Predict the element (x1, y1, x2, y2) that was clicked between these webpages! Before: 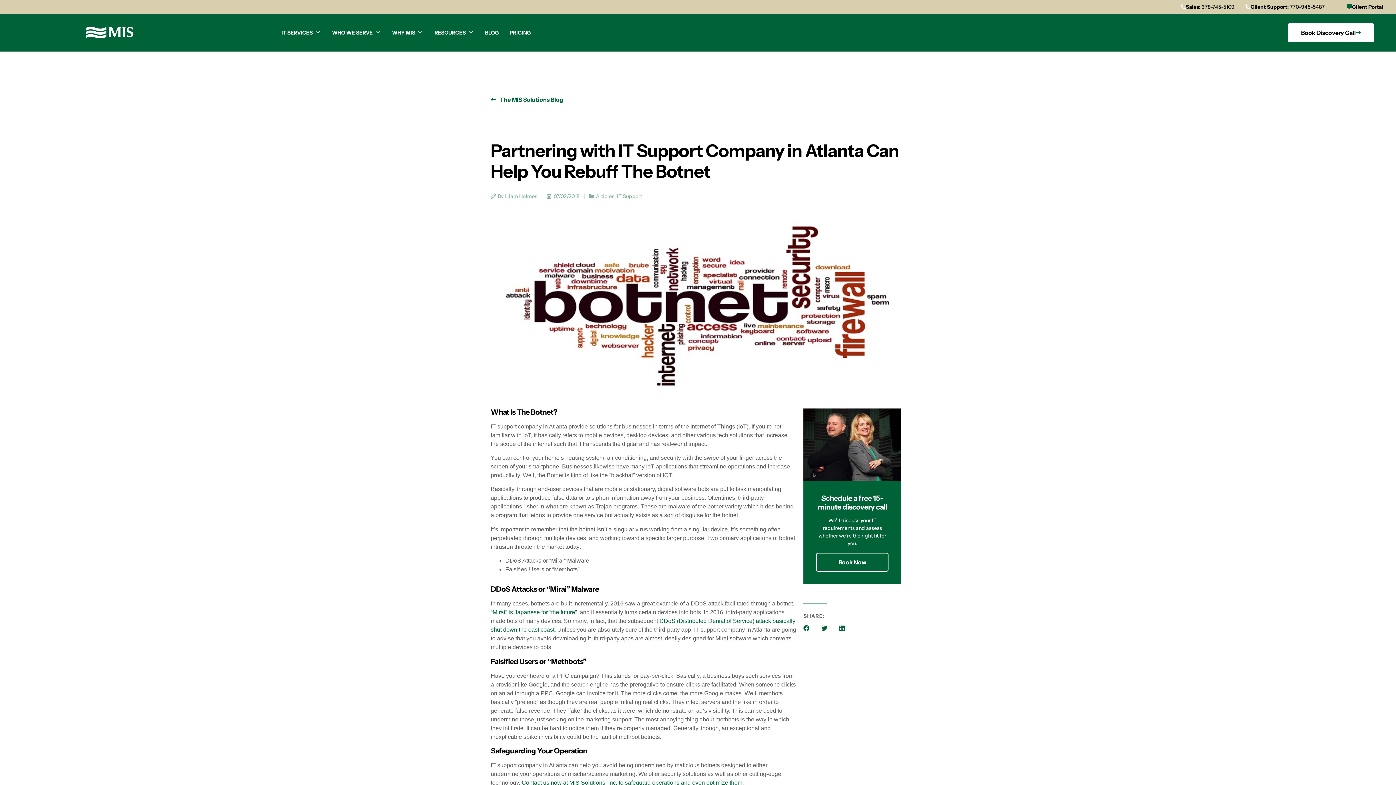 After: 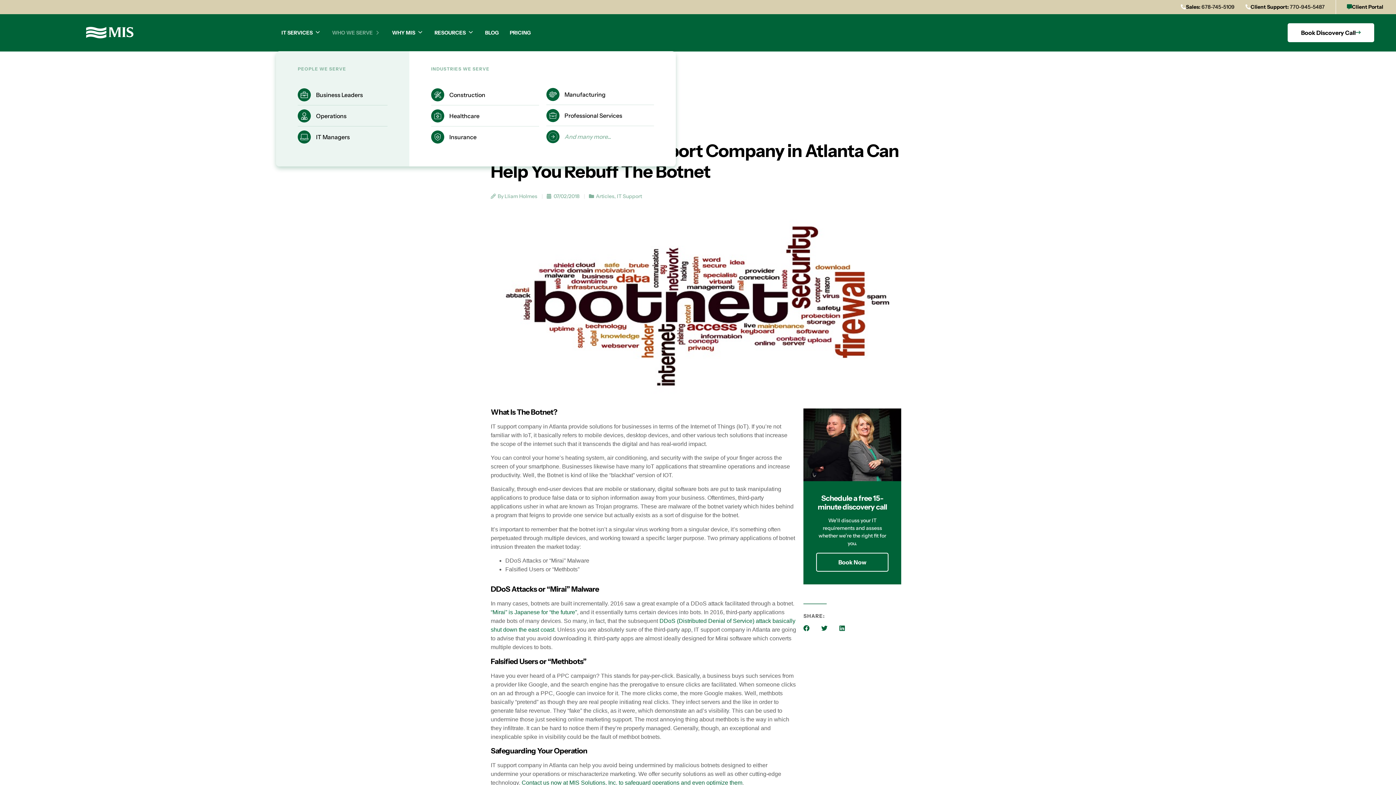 Action: bbox: (326, 27, 382, 38) label: WHO WE SERVE